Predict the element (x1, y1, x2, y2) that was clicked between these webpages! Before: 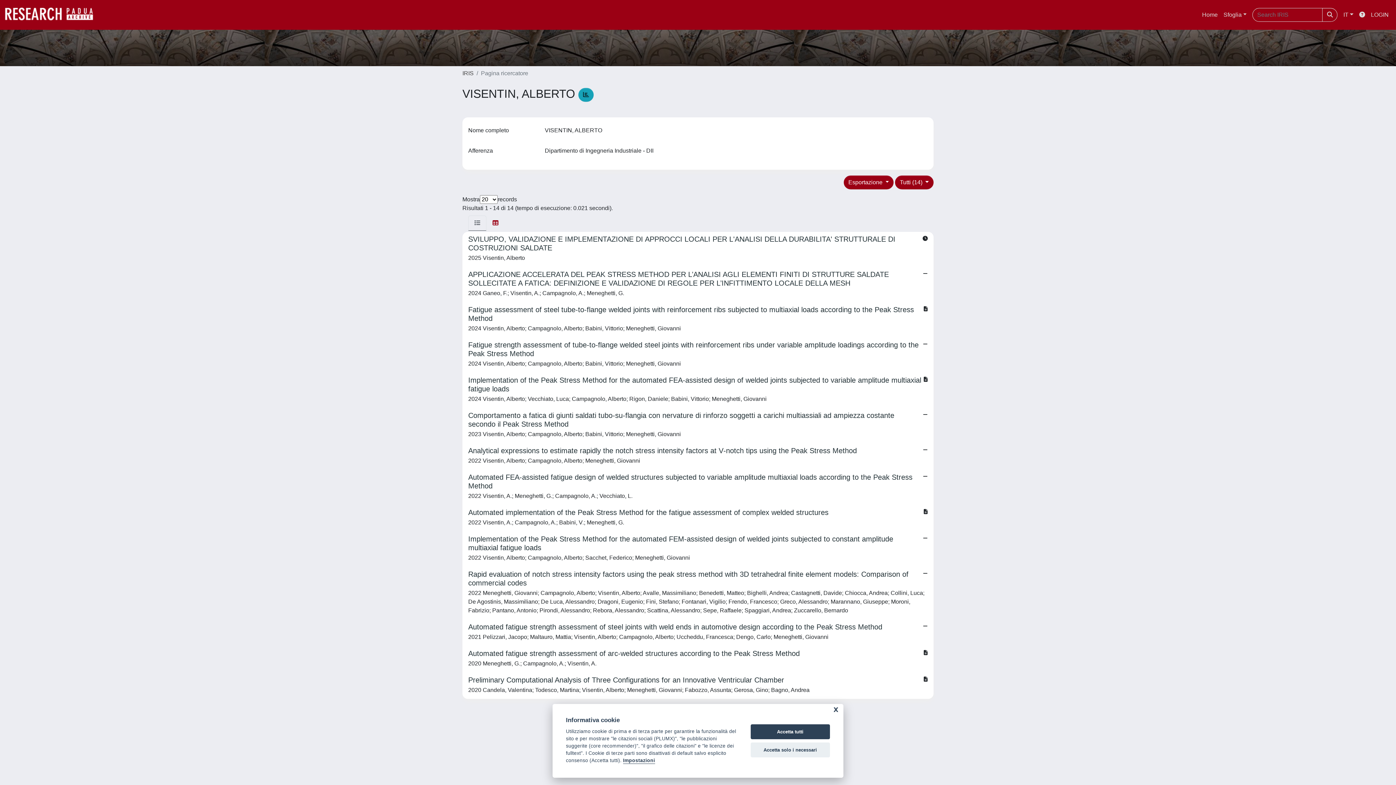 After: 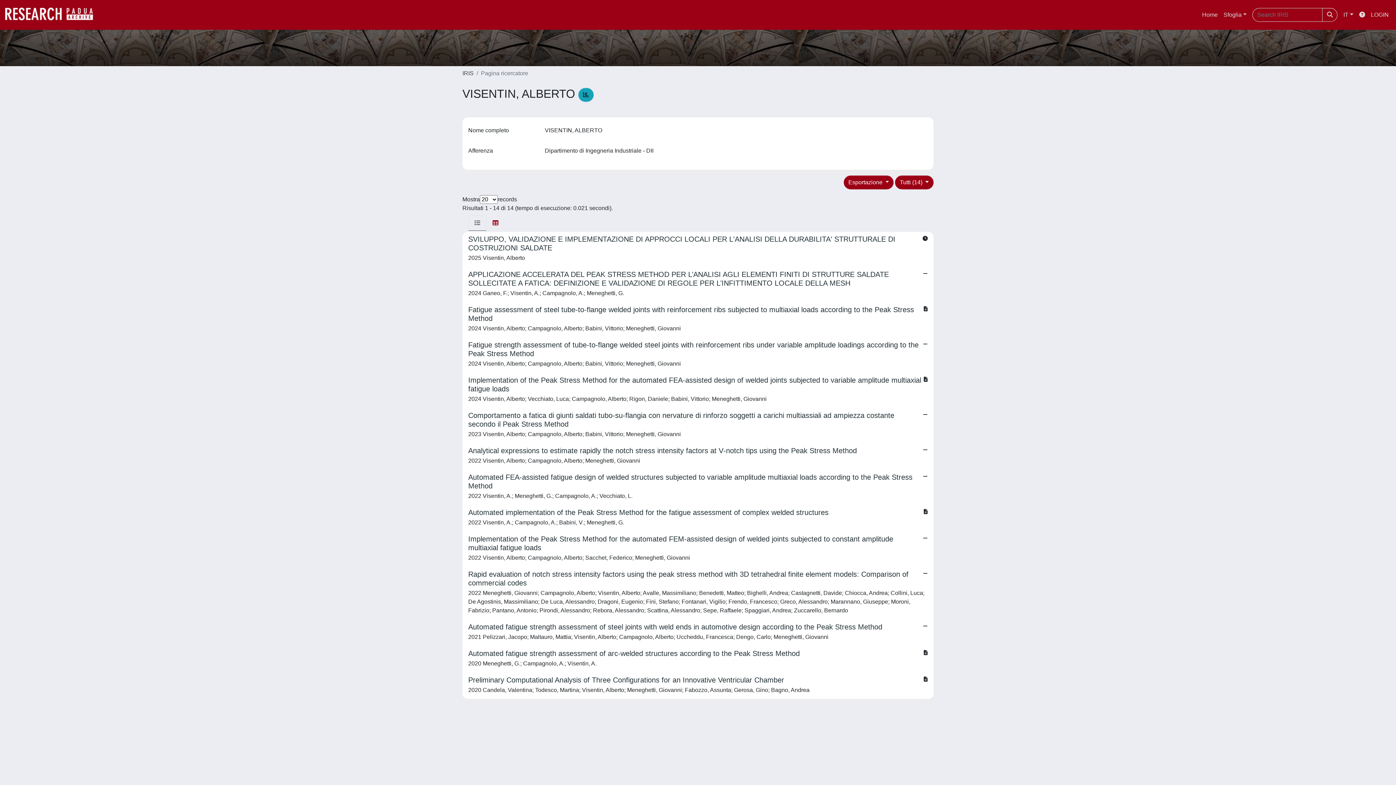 Action: bbox: (750, 724, 830, 739) label: Accetta tutti